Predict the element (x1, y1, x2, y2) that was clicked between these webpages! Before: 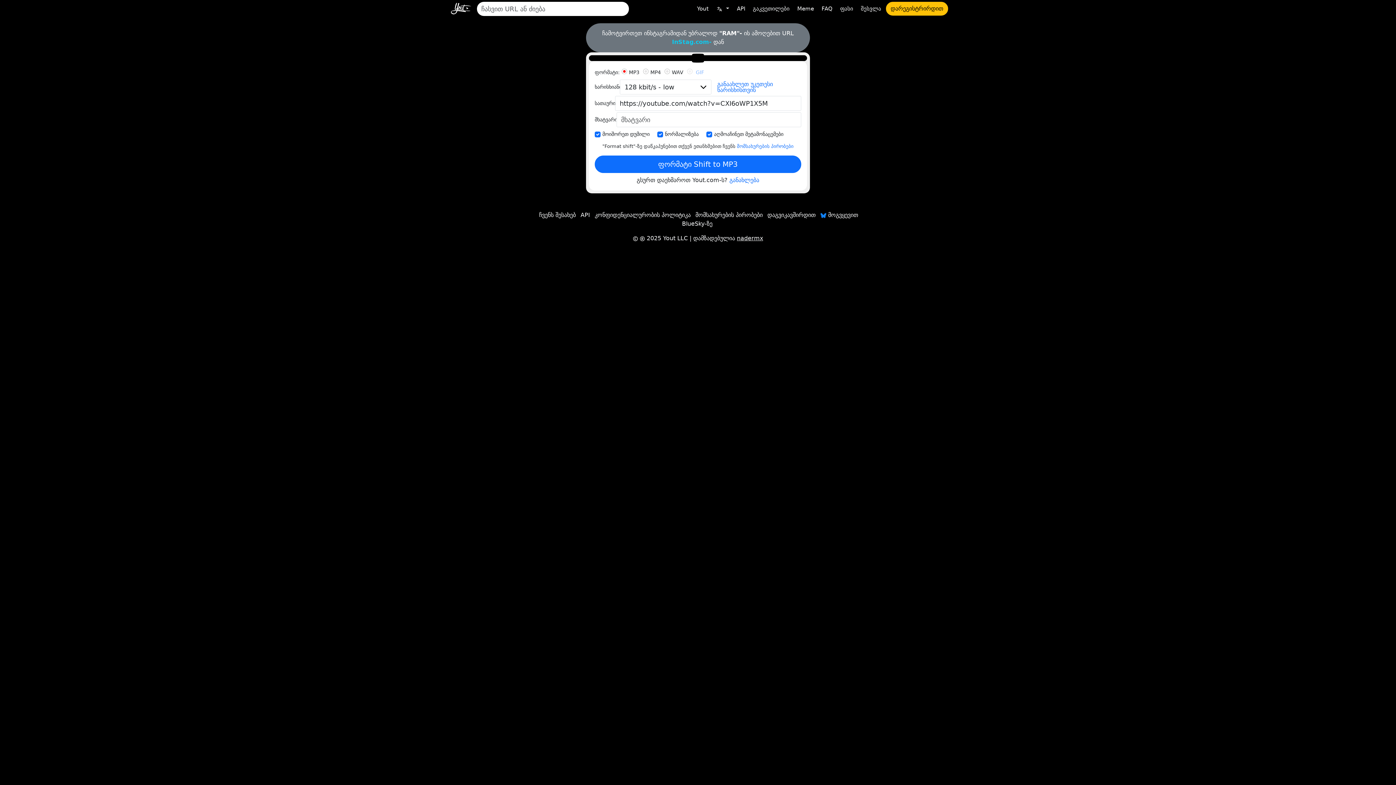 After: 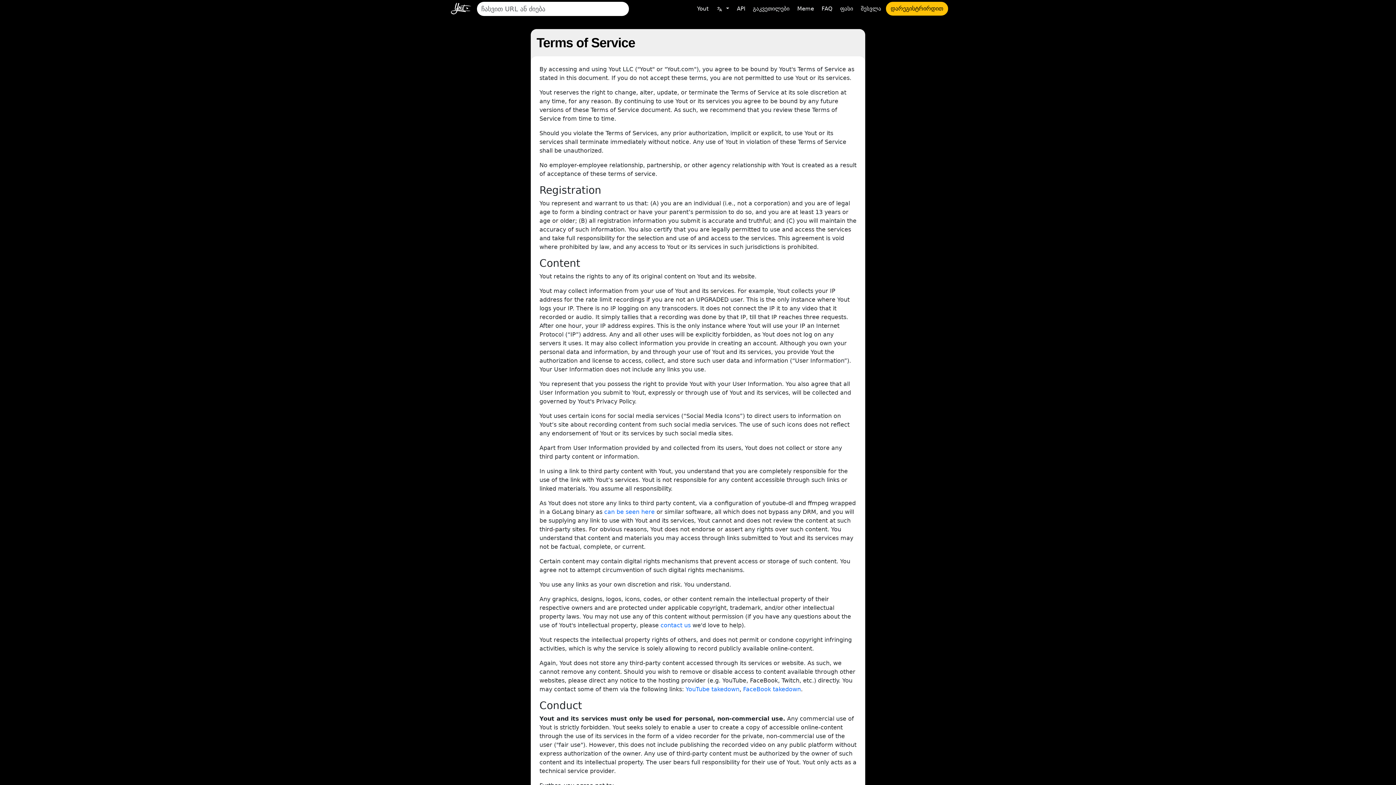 Action: bbox: (695, 249, 762, 256) label: მომსახურების პირობები